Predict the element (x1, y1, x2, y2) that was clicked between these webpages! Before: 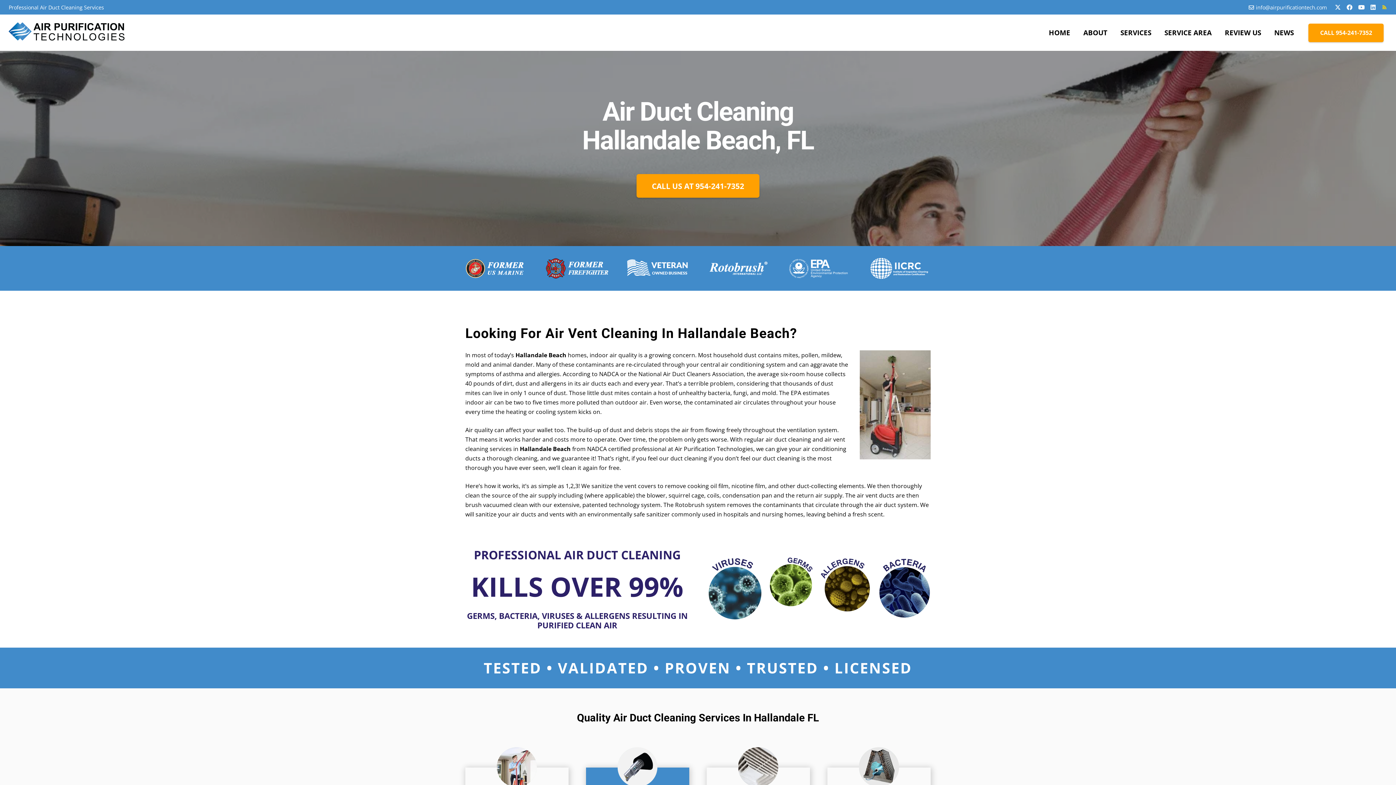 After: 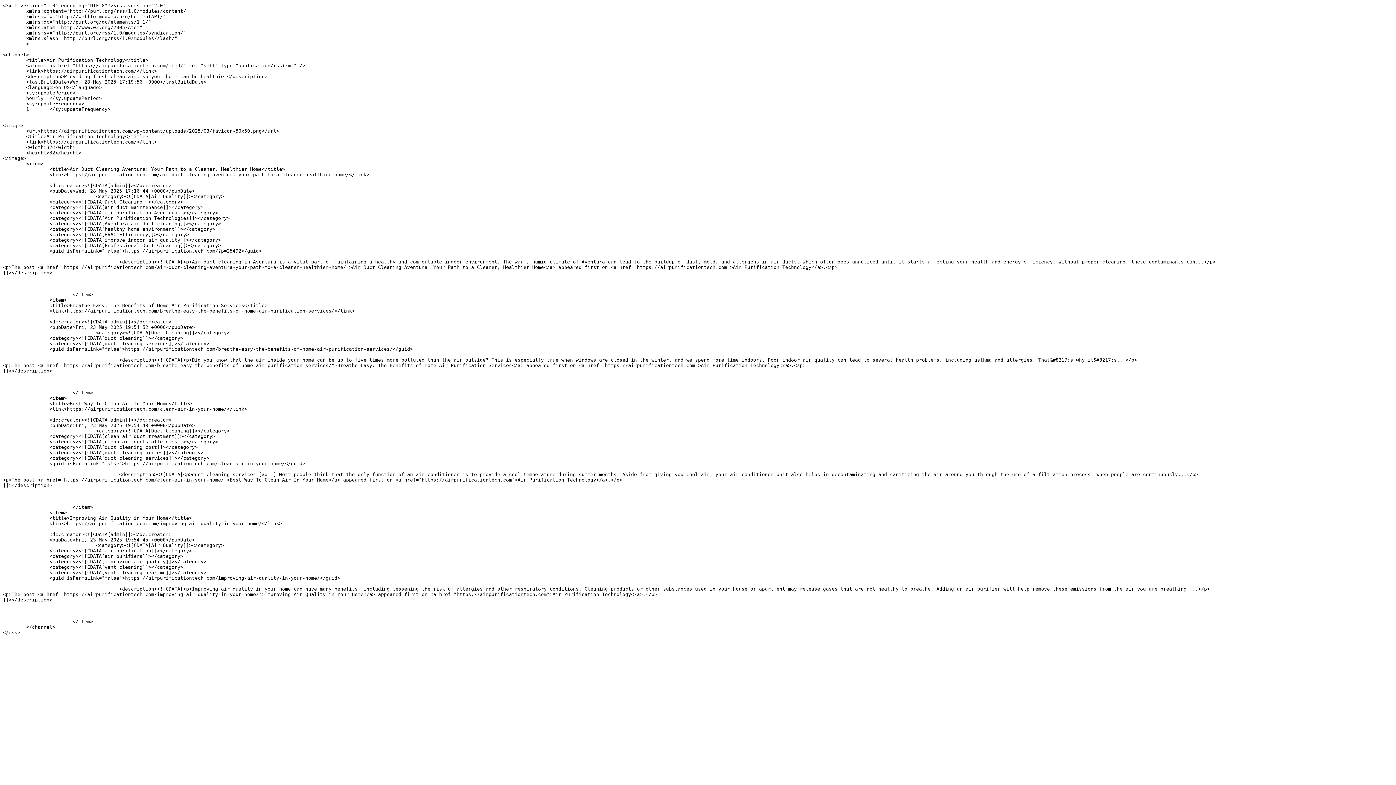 Action: bbox: (1381, 4, 1387, 10) label: RSS